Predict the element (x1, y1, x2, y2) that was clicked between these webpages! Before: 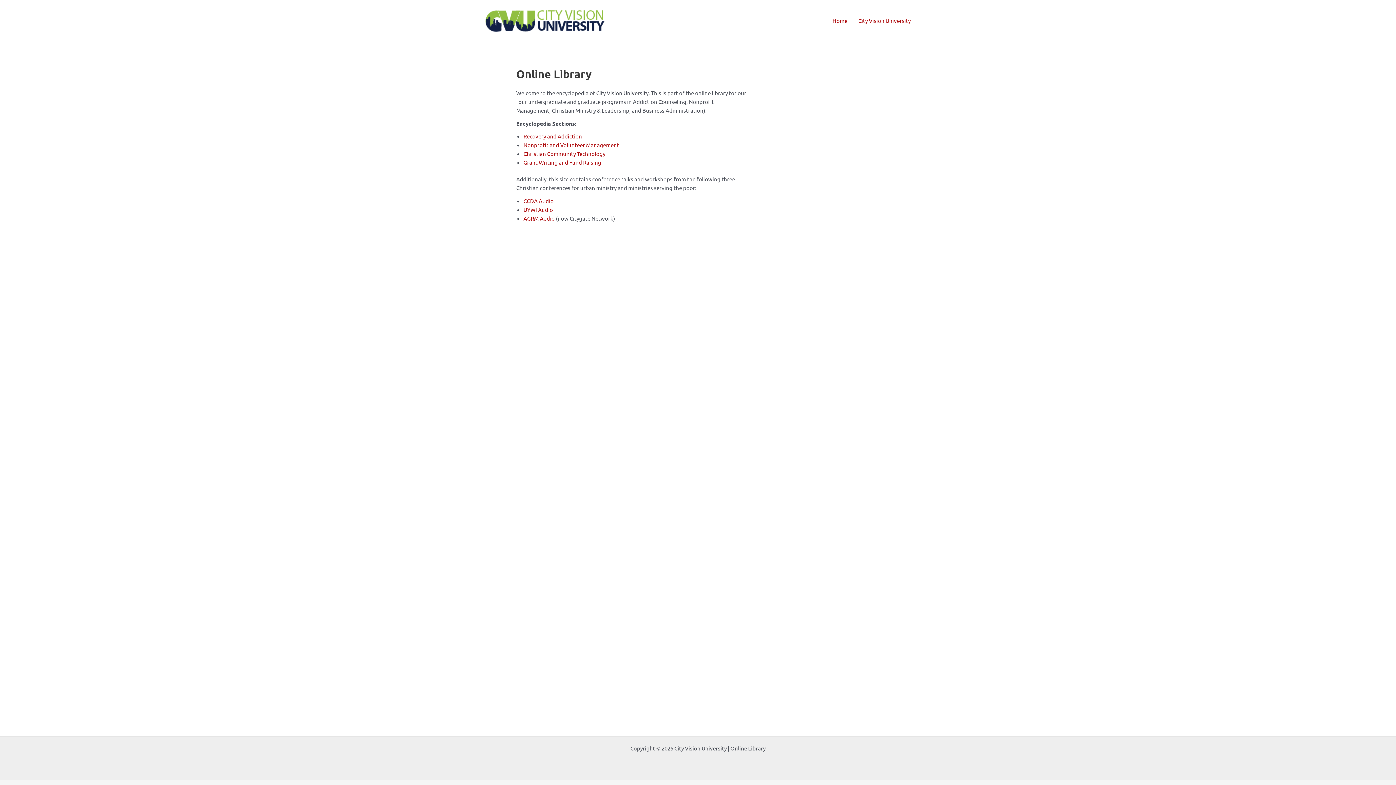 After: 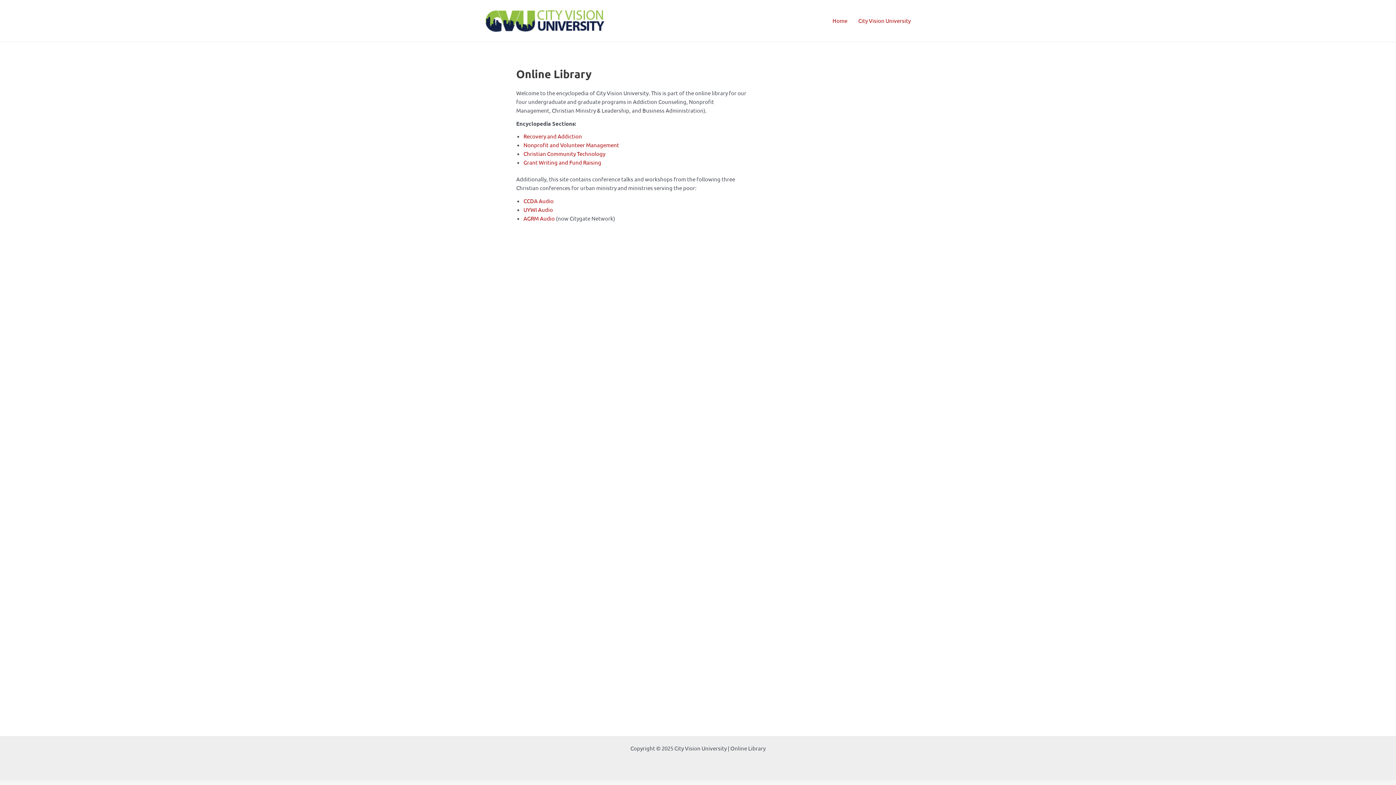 Action: bbox: (827, 8, 853, 33) label: Home